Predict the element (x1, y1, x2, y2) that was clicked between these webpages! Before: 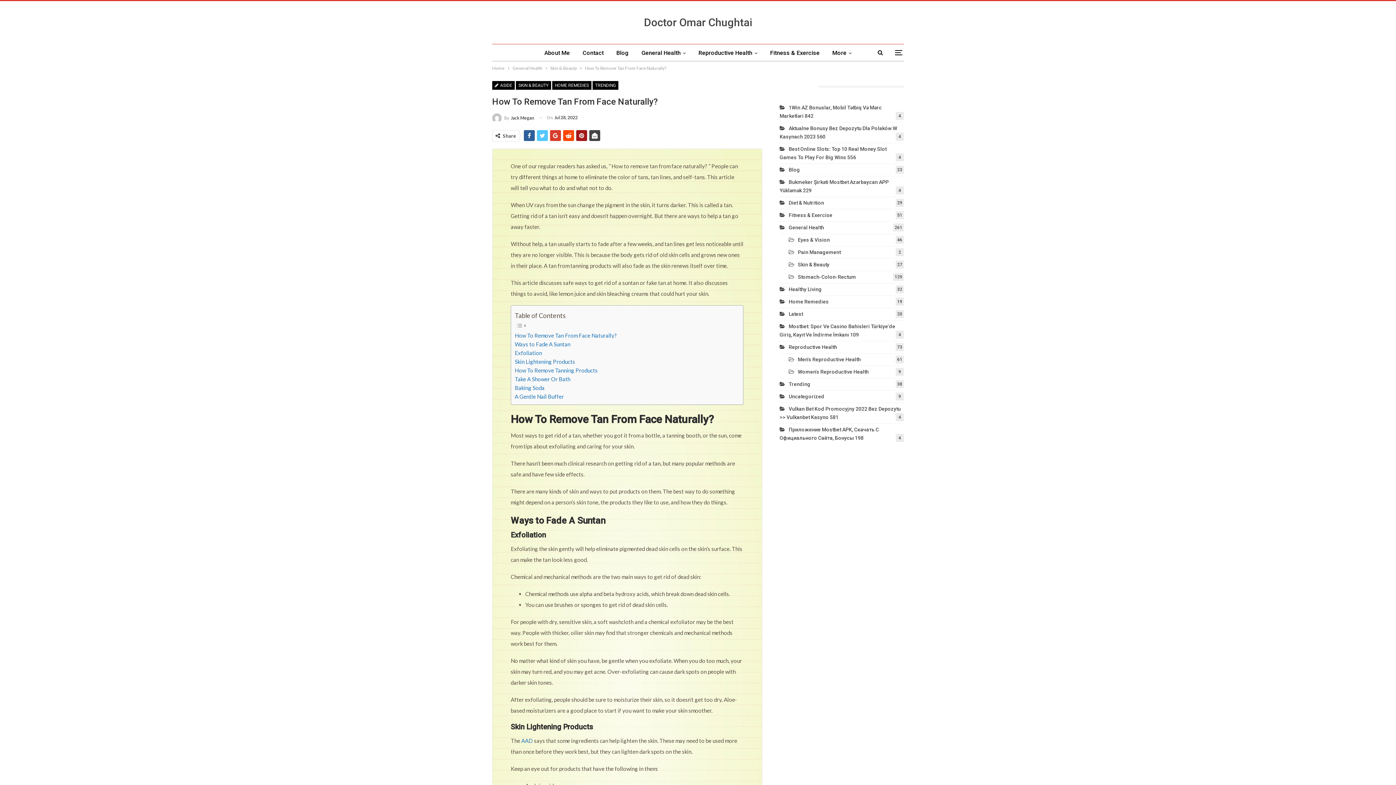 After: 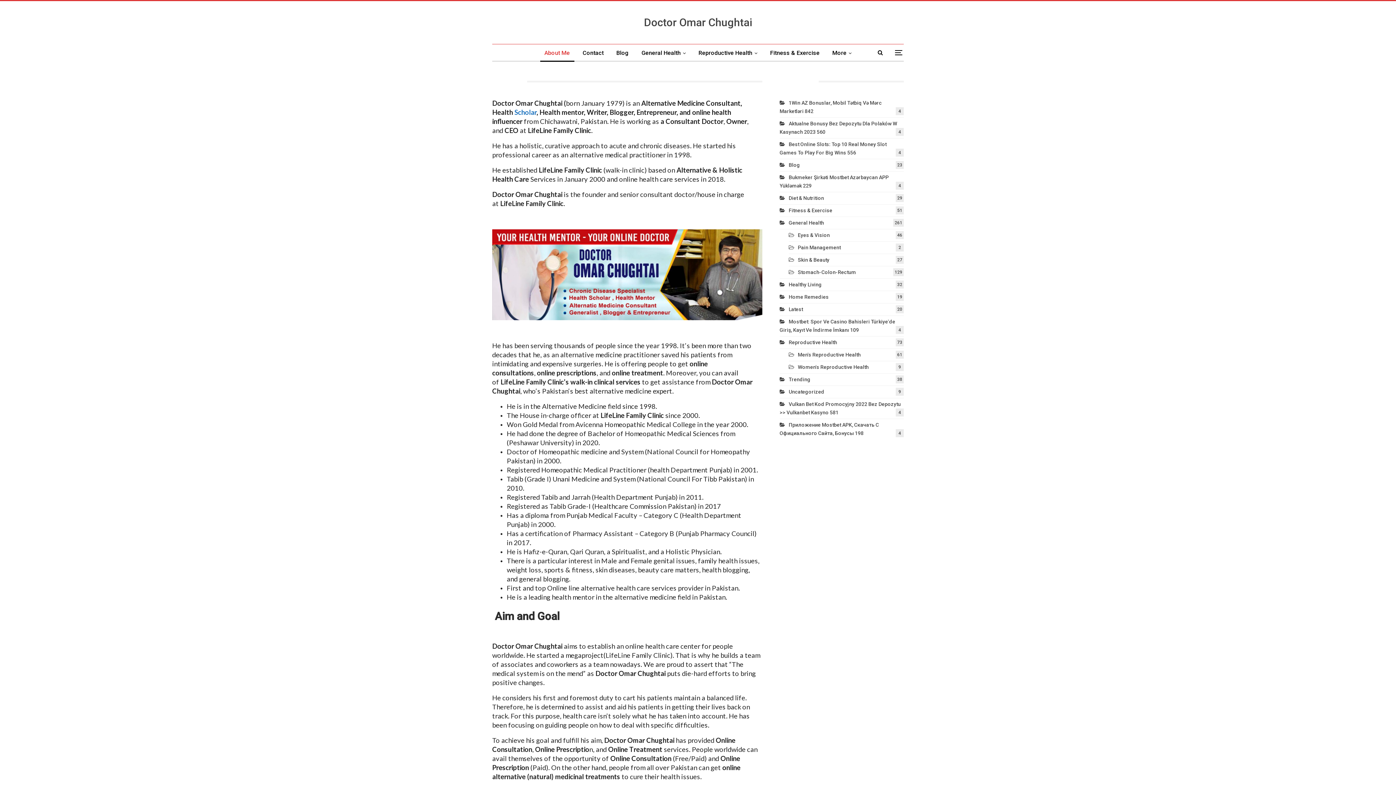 Action: bbox: (492, 64, 504, 72) label: Home